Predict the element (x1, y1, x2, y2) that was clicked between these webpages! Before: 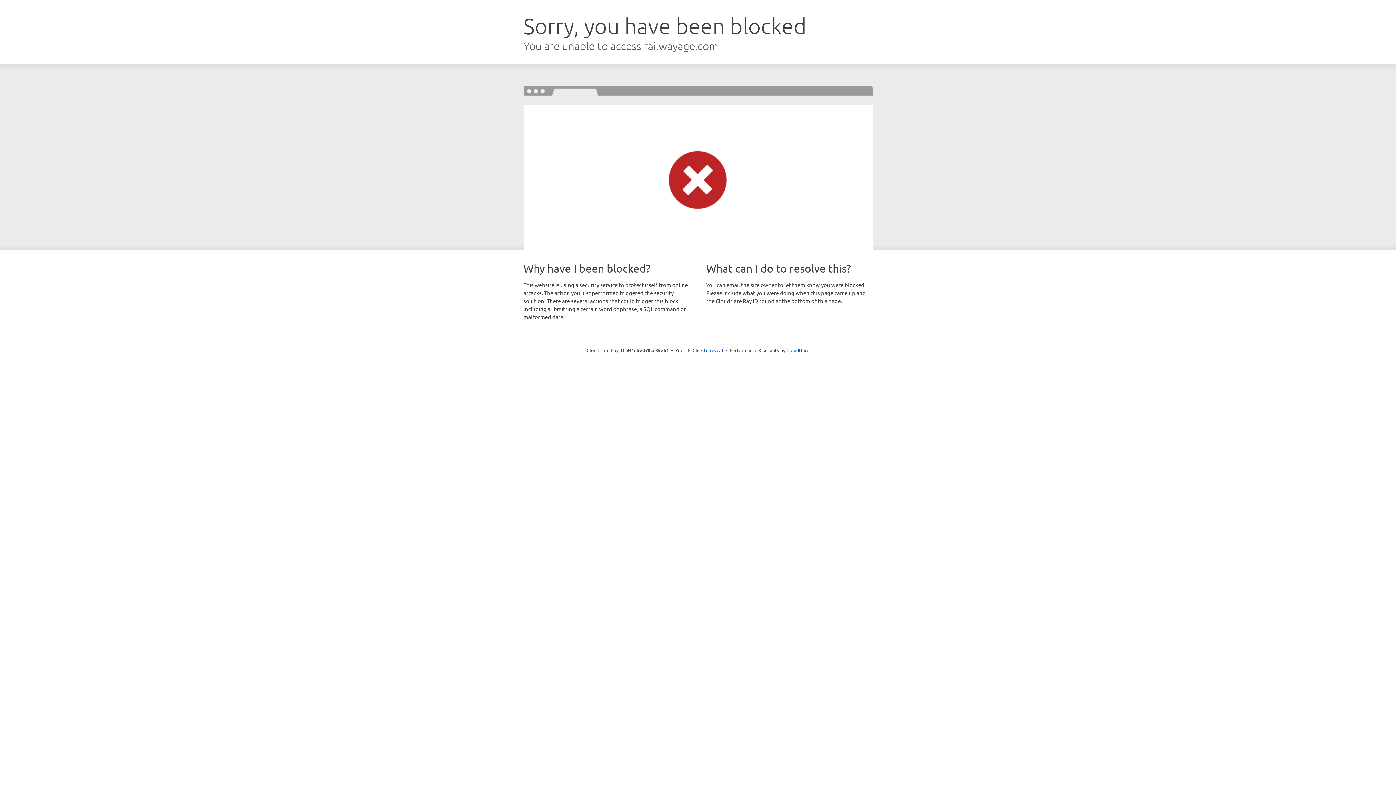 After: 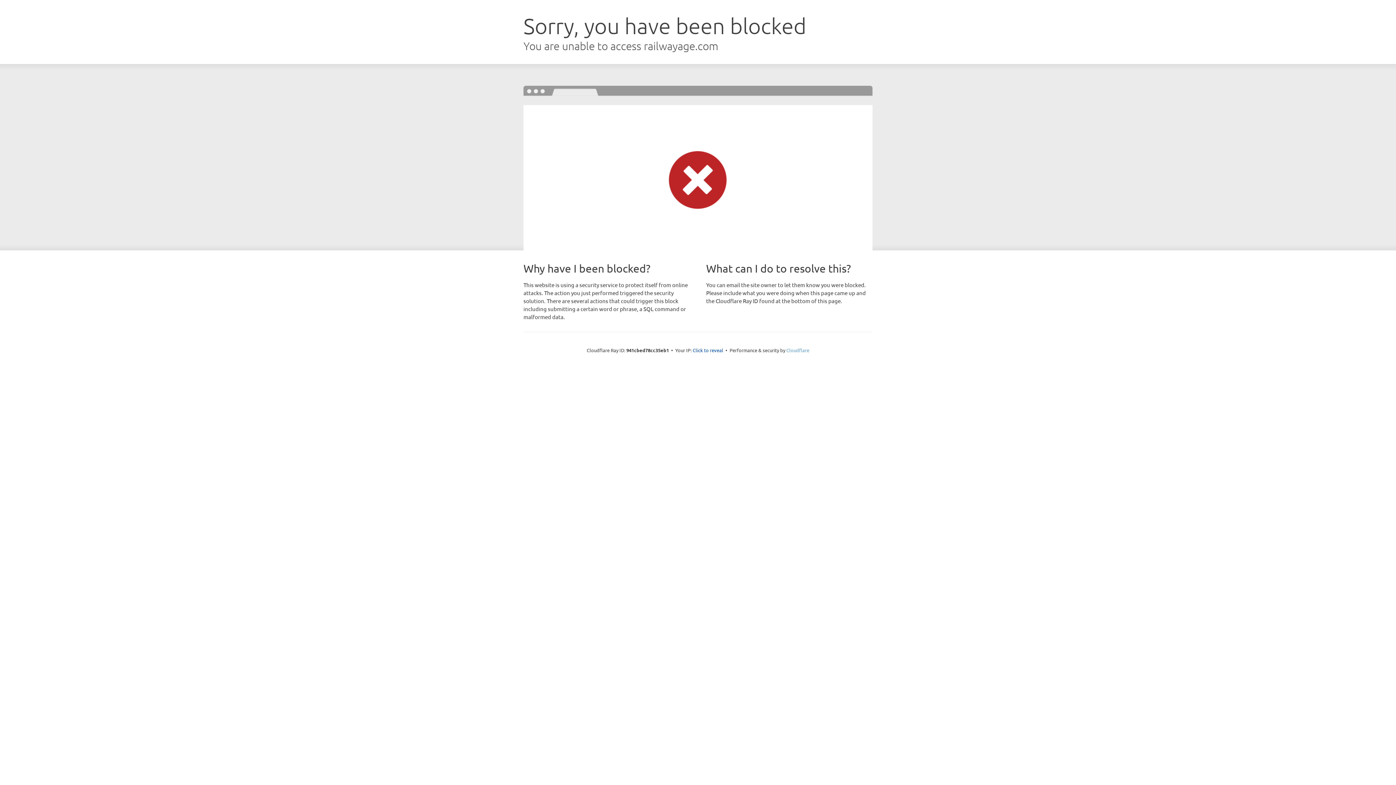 Action: bbox: (786, 347, 809, 353) label: Cloudflare